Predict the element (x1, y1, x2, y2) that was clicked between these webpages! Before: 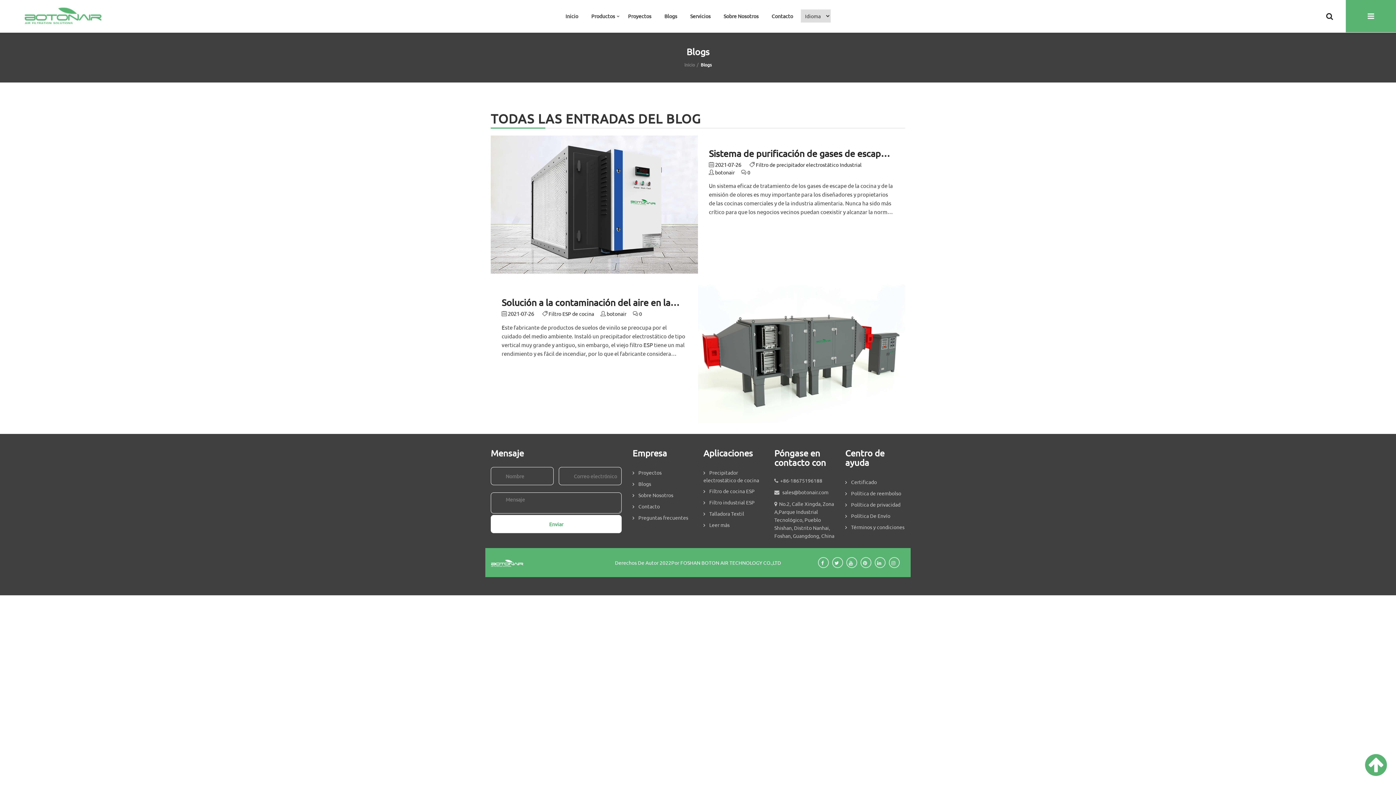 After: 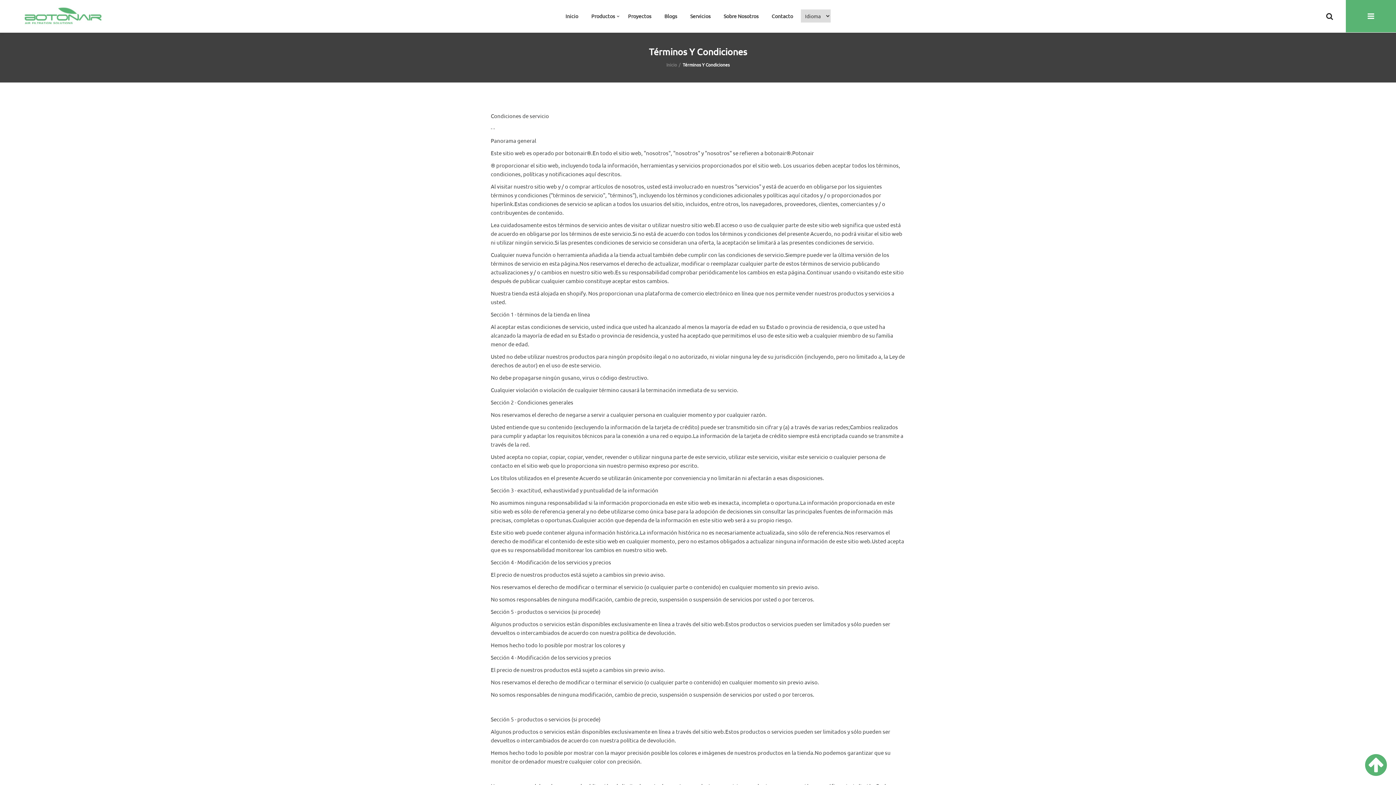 Action: bbox: (851, 524, 904, 530) label: Términos y condiciones